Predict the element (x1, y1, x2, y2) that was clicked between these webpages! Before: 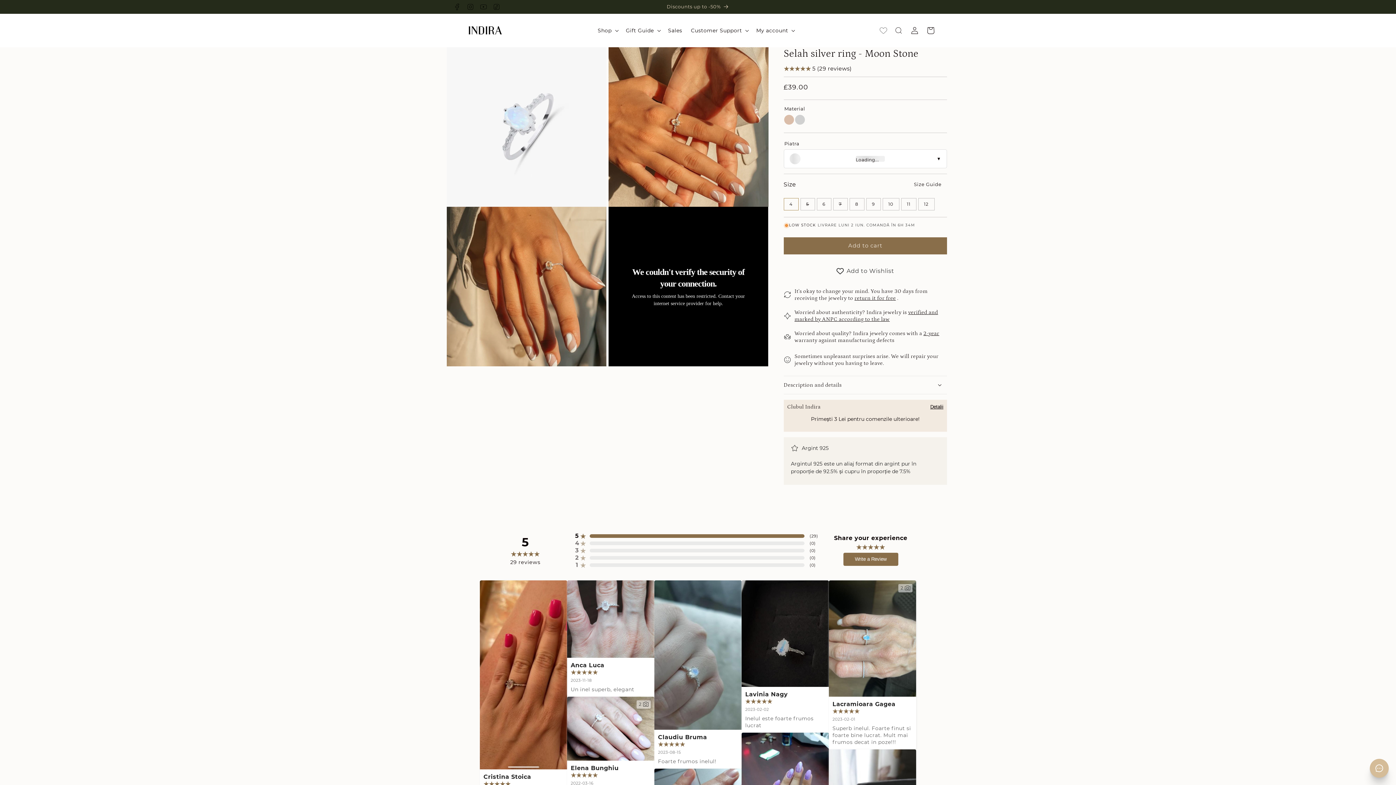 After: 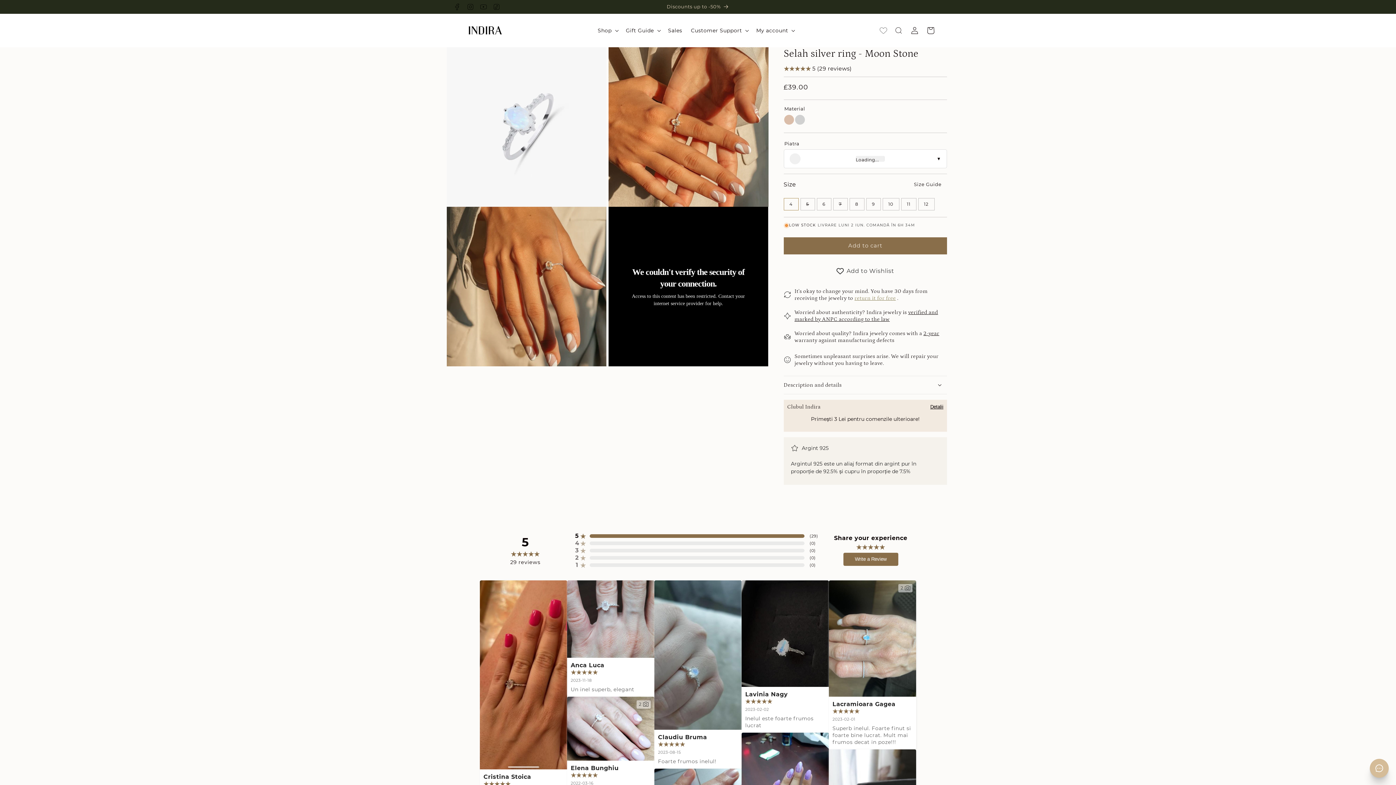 Action: label: return it for free bbox: (854, 295, 896, 301)